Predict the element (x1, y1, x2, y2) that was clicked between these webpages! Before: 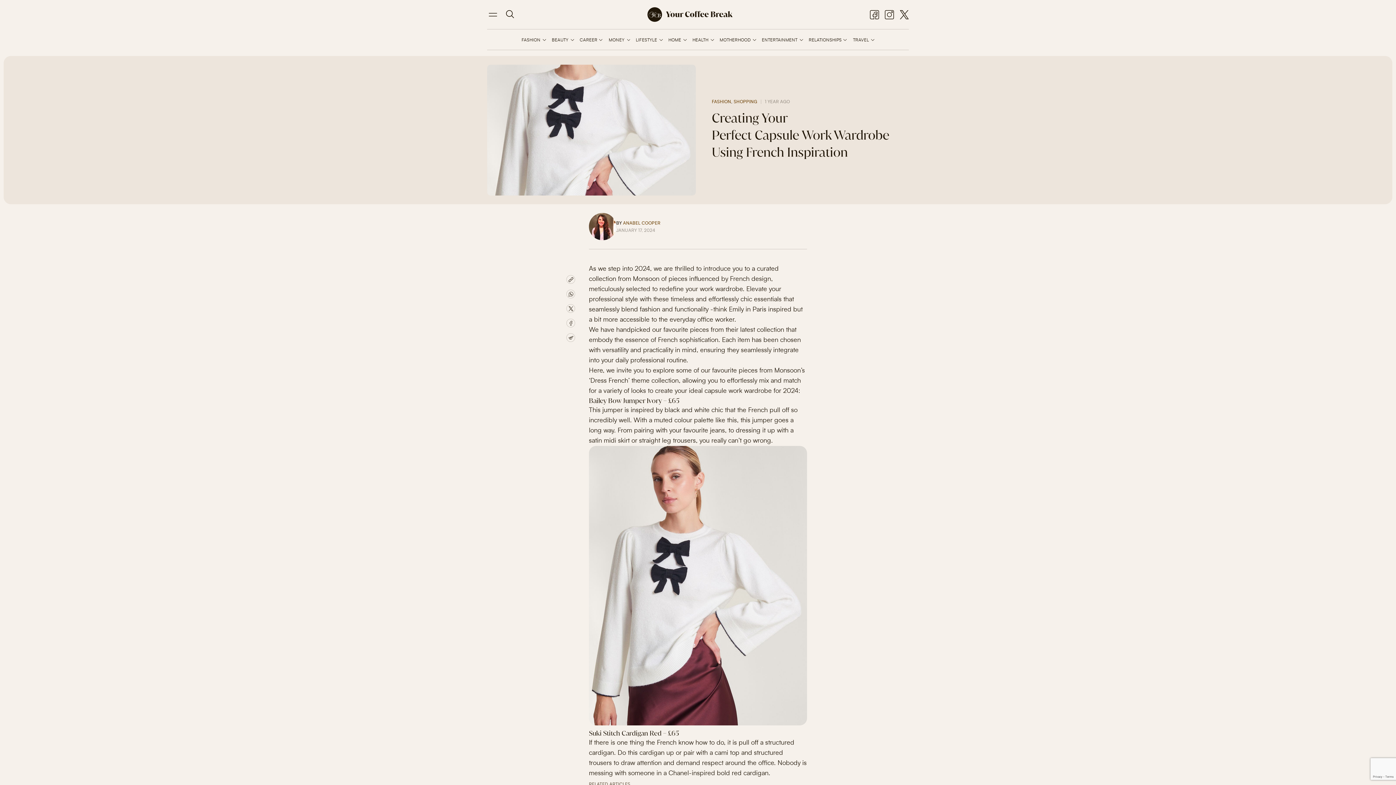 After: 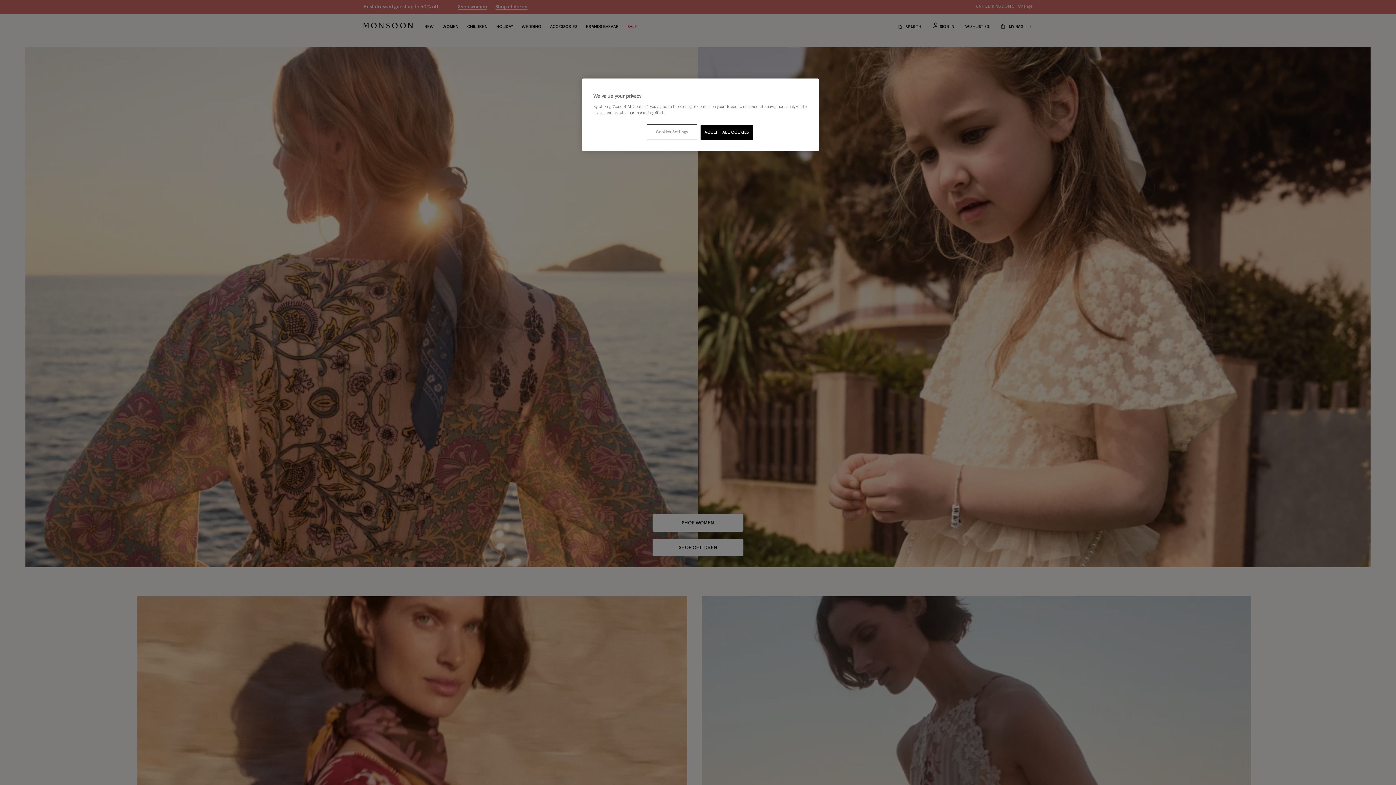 Action: bbox: (633, 276, 659, 282) label: Monsoon